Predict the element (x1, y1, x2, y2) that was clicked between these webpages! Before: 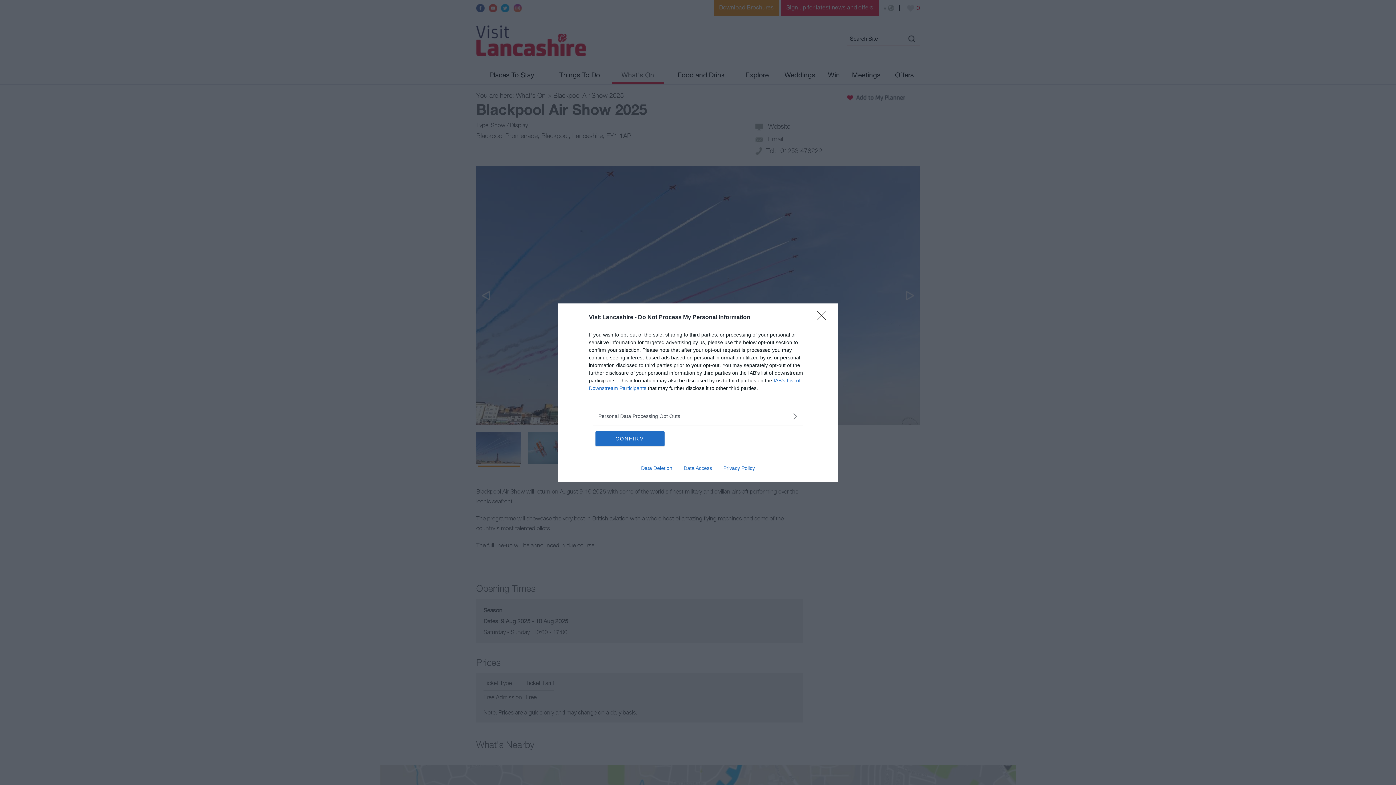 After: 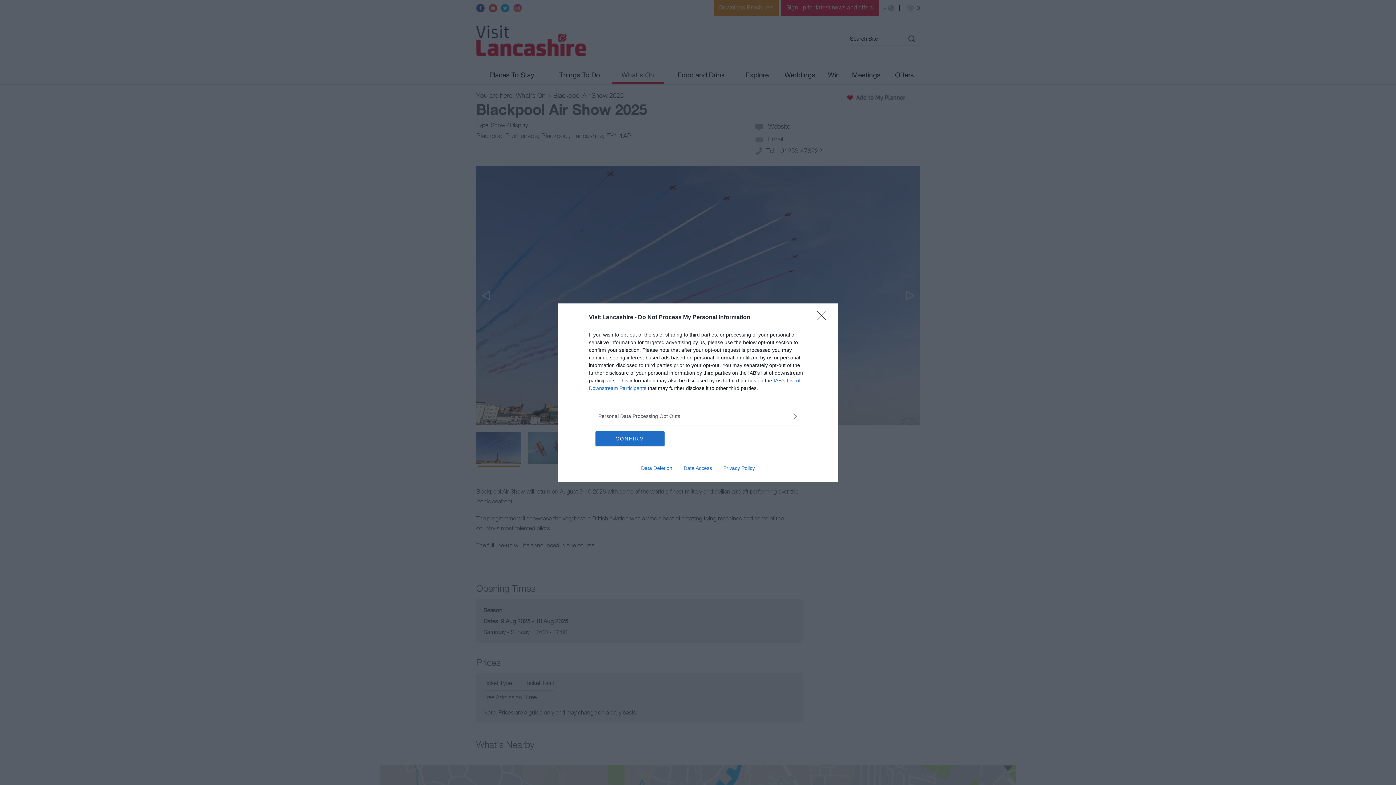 Action: label: Data Access bbox: (678, 465, 717, 471)